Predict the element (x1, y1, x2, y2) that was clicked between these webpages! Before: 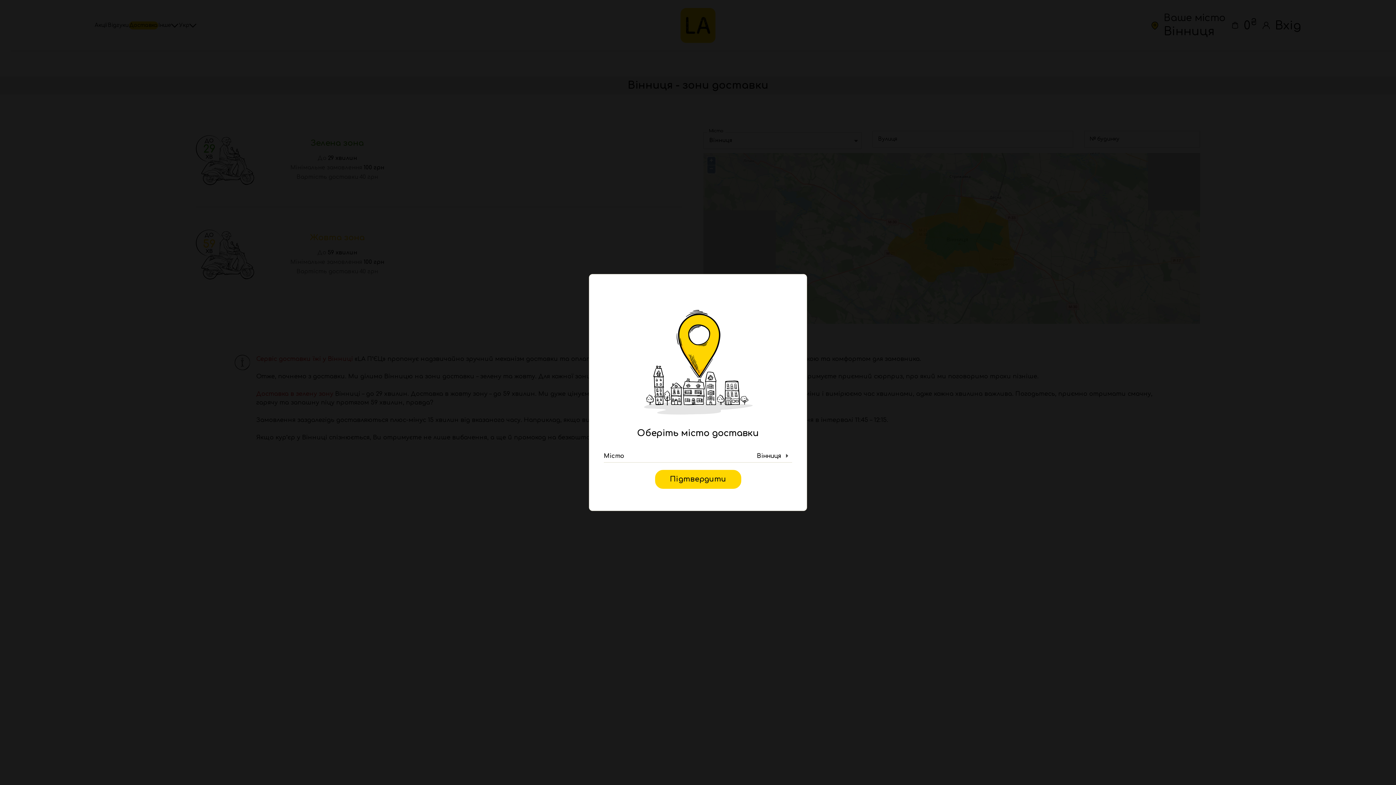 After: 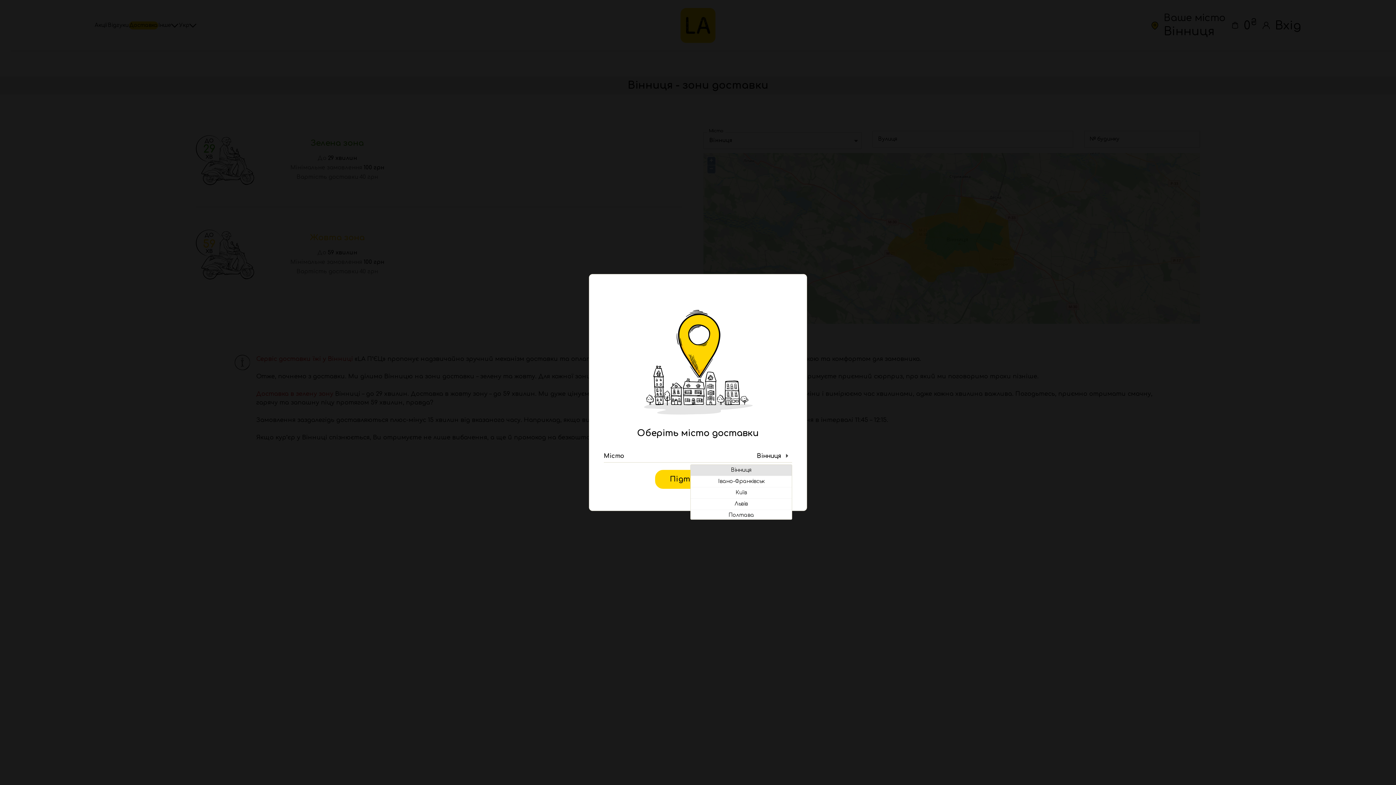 Action: bbox: (604, 453, 792, 458) label: Вінниця
Івано-Франківськ
Київ
Львів
Полтава
Рівне
Стрий
Ужгород
Харків
Хмельницький
Чернівці

Вінниця